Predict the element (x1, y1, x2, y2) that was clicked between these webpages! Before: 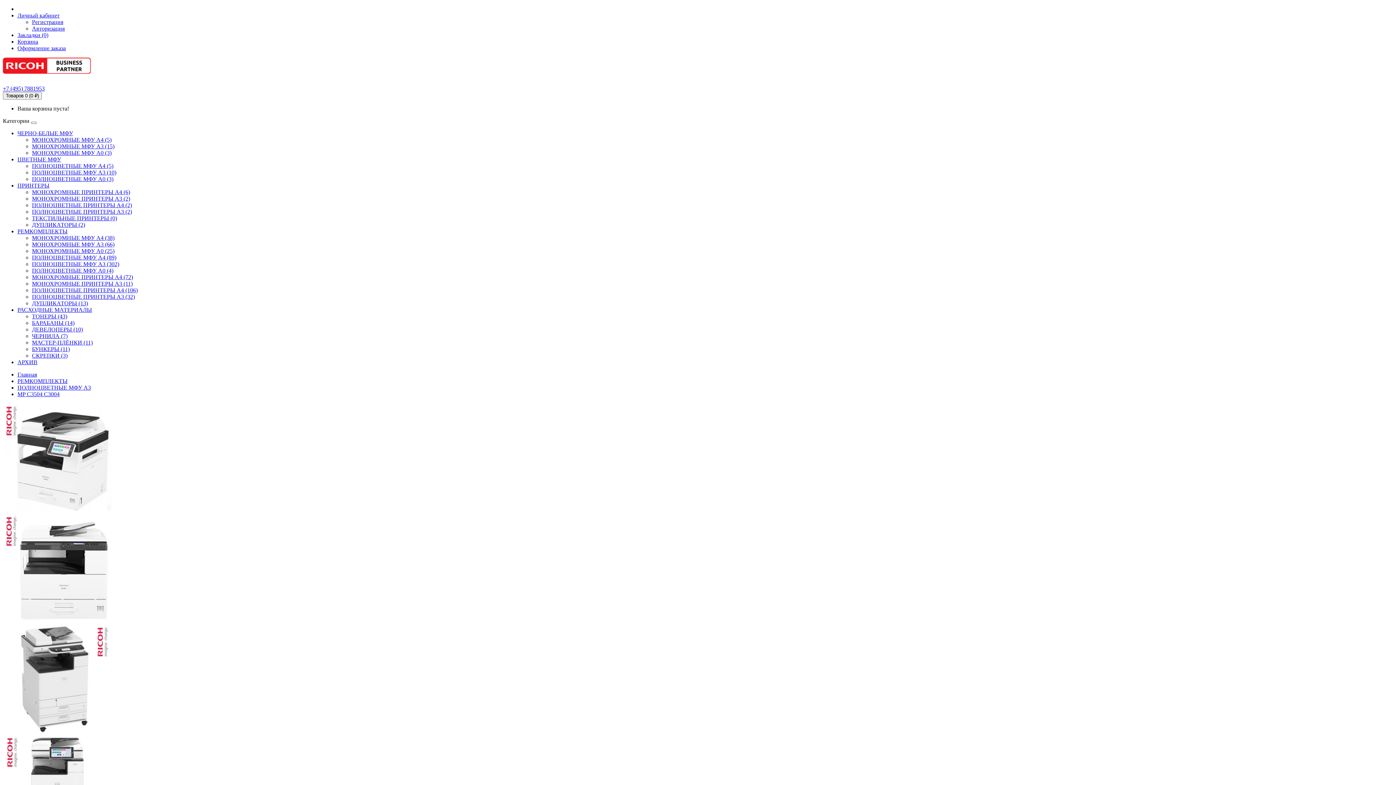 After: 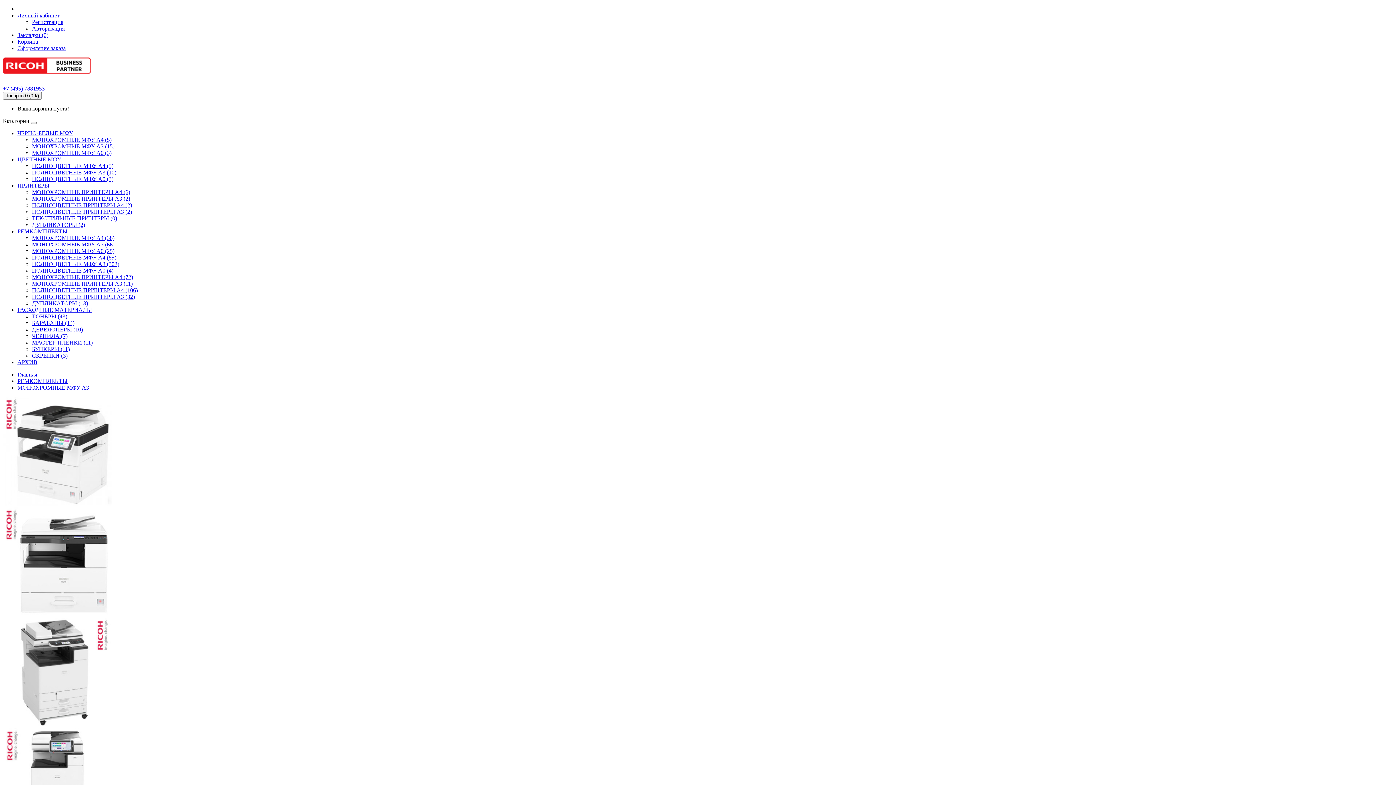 Action: label: МОНОХРОМНЫЕ МФУ А3 (66) bbox: (32, 241, 114, 247)